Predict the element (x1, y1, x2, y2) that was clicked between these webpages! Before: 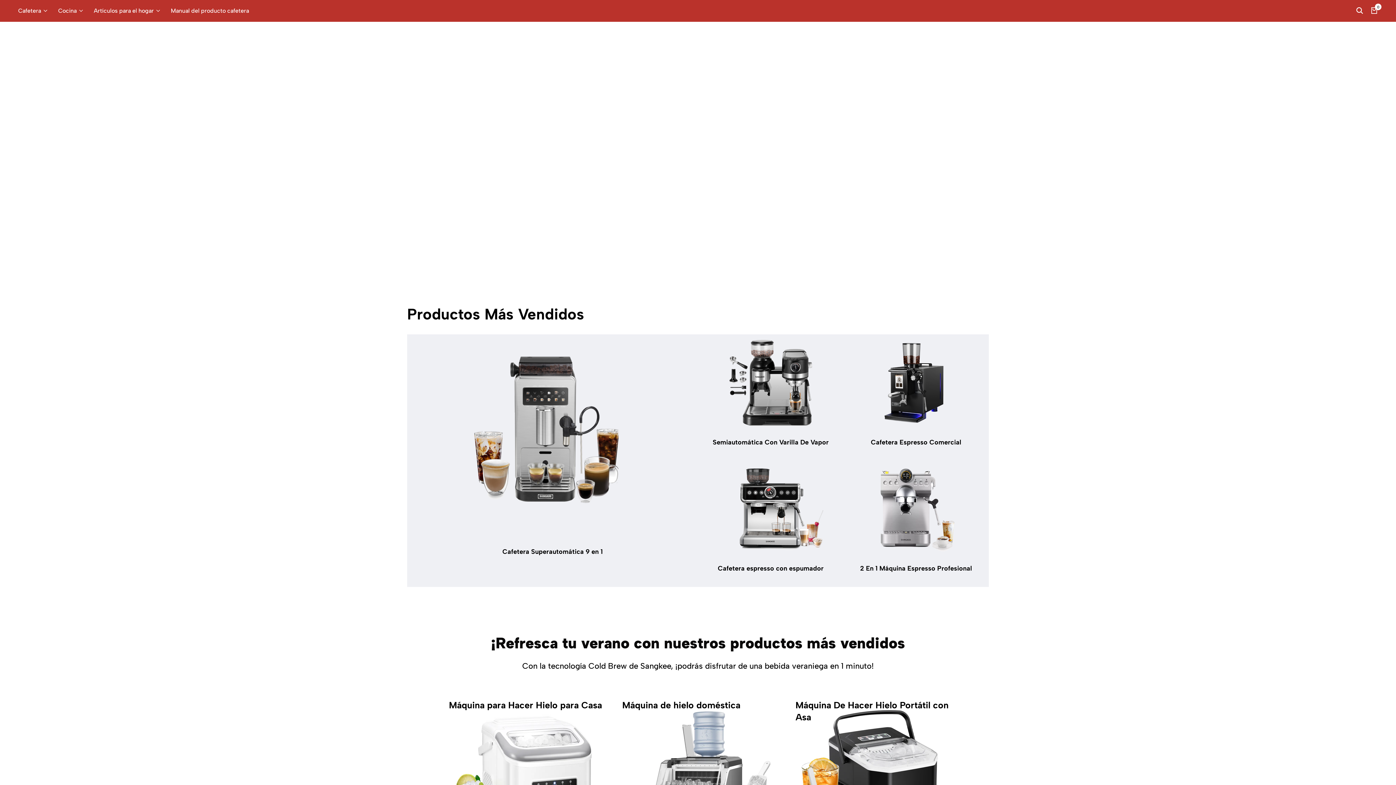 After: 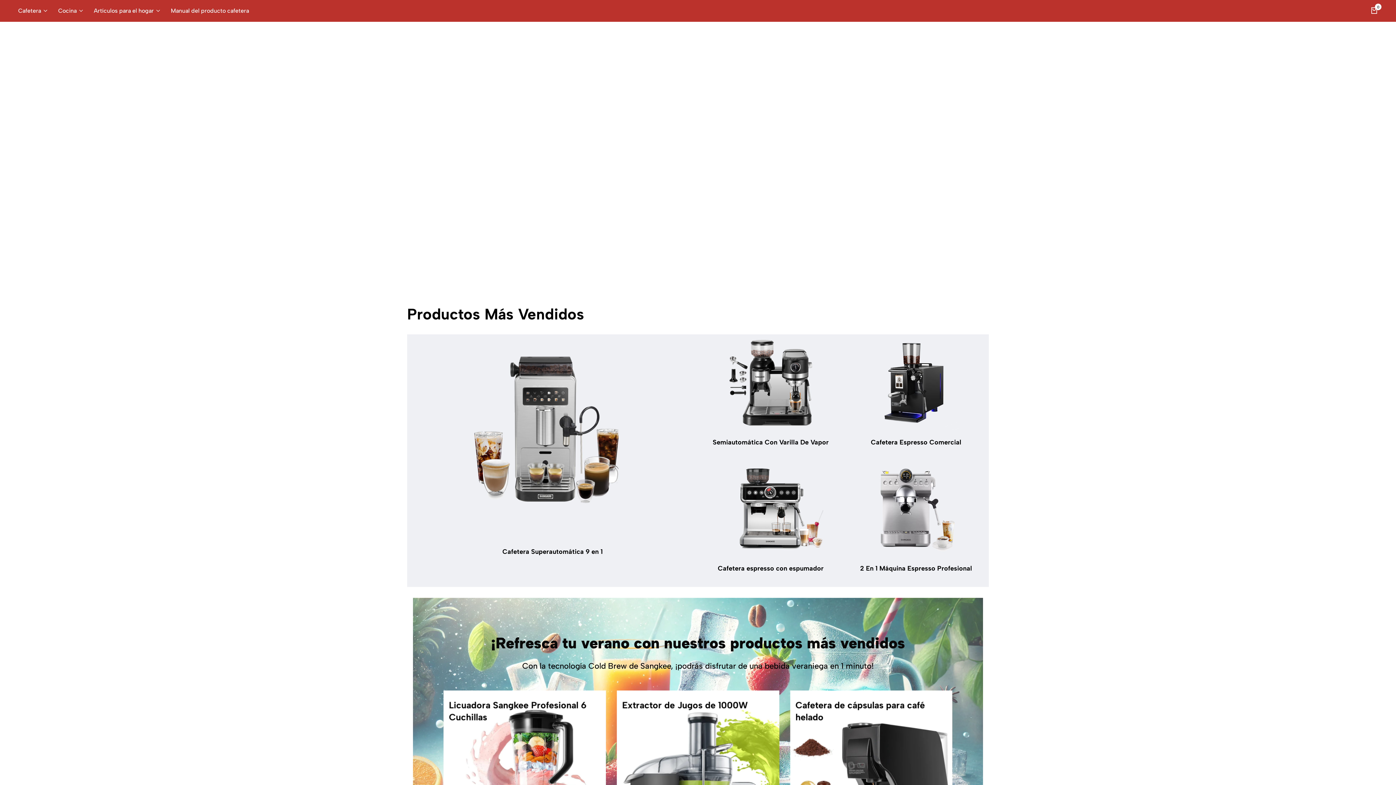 Action: bbox: (1352, 3, 1367, 18) label: Search